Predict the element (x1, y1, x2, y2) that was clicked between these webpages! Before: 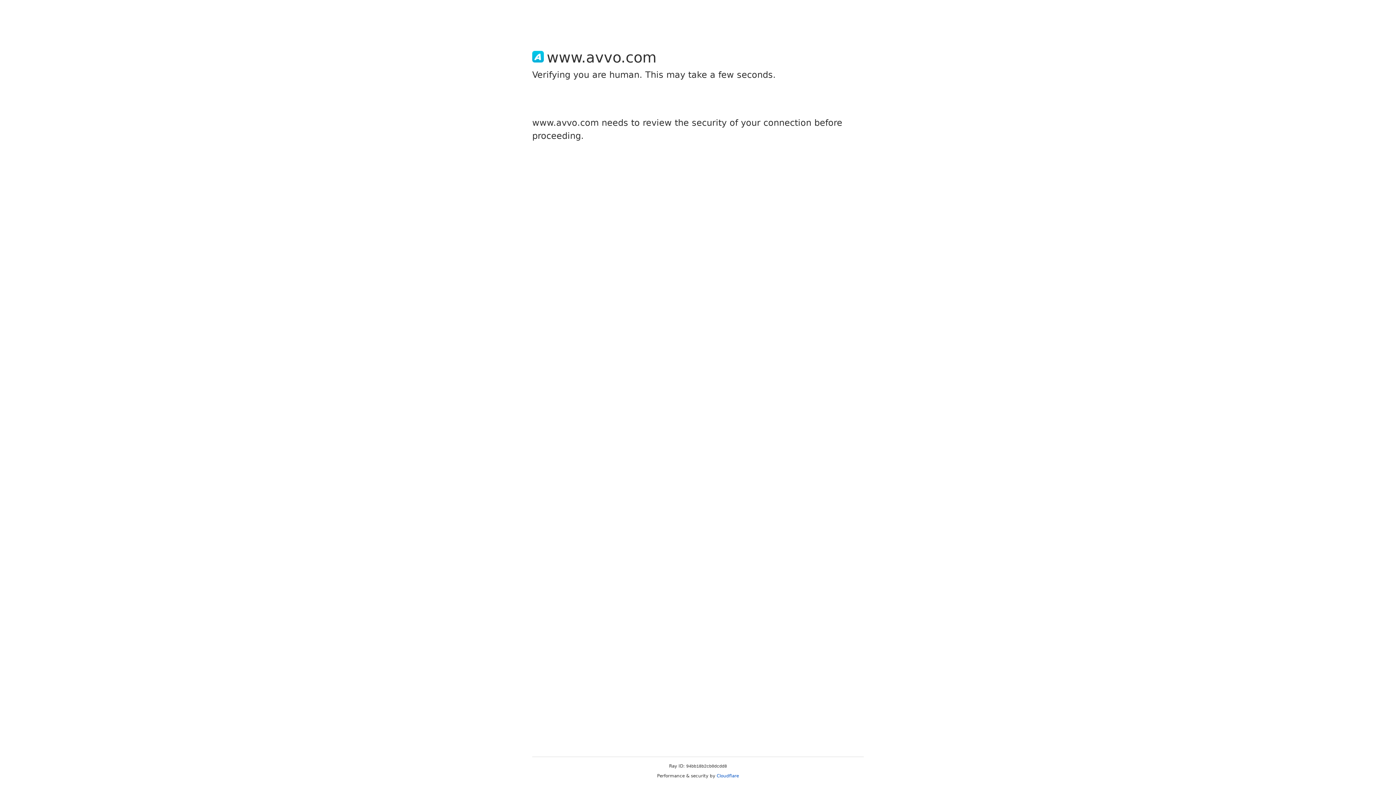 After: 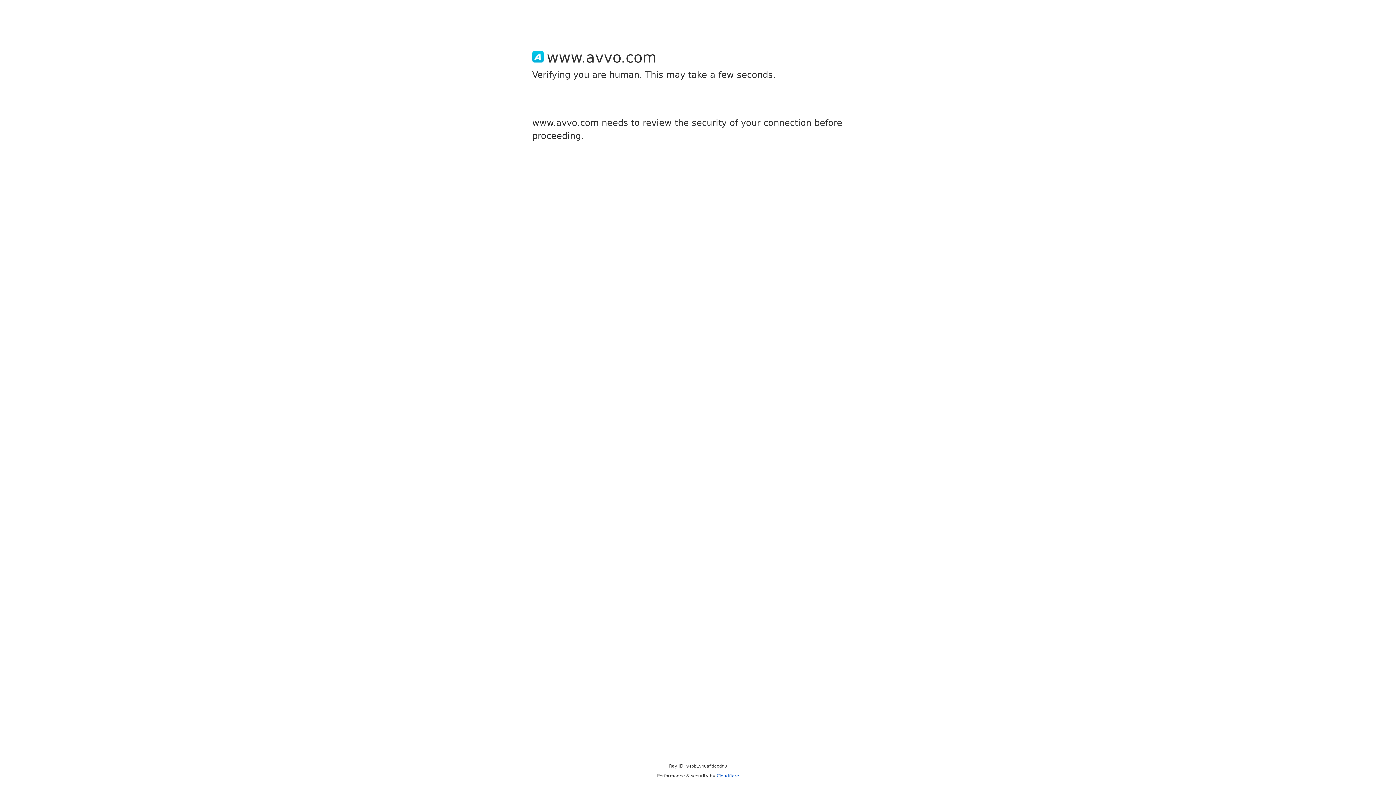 Action: bbox: (716, 773, 739, 778) label: Cloudflare